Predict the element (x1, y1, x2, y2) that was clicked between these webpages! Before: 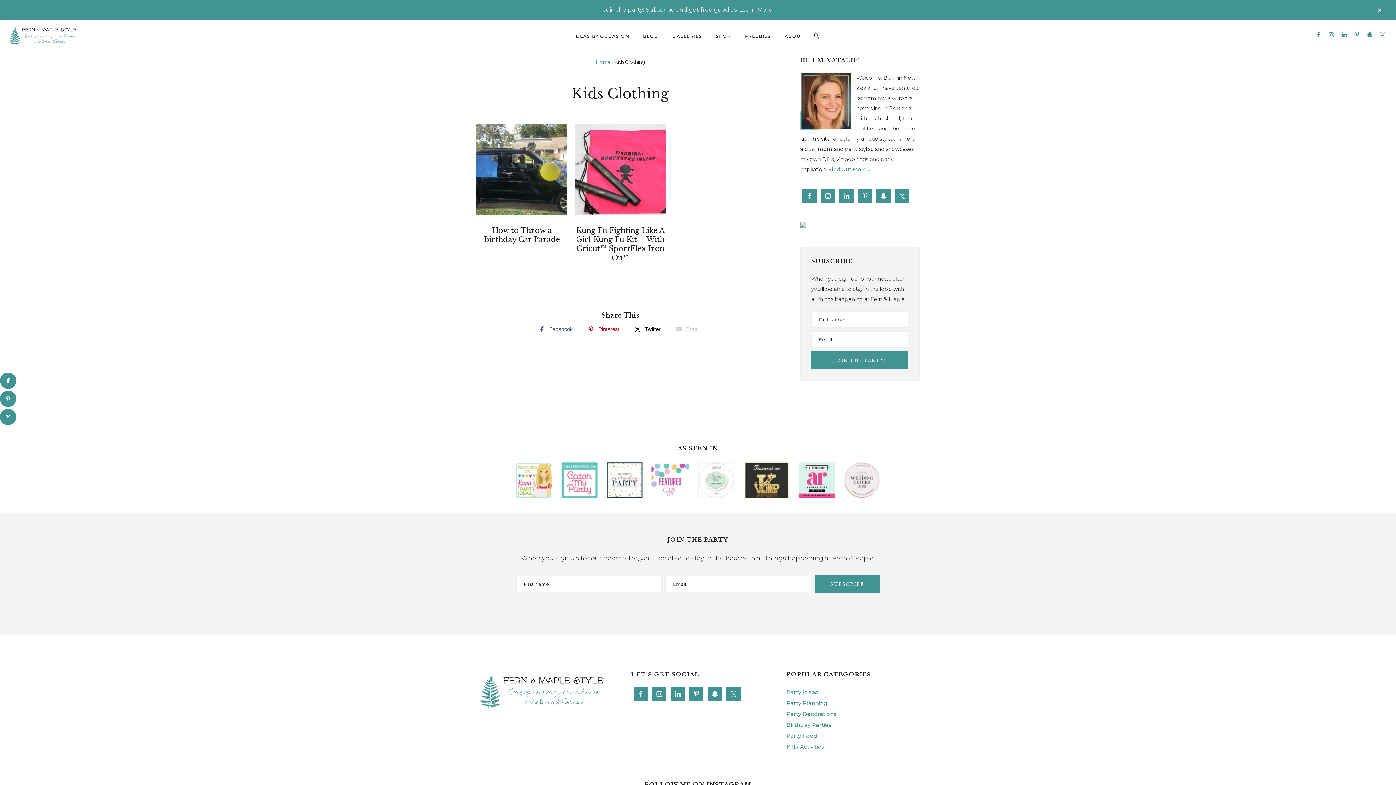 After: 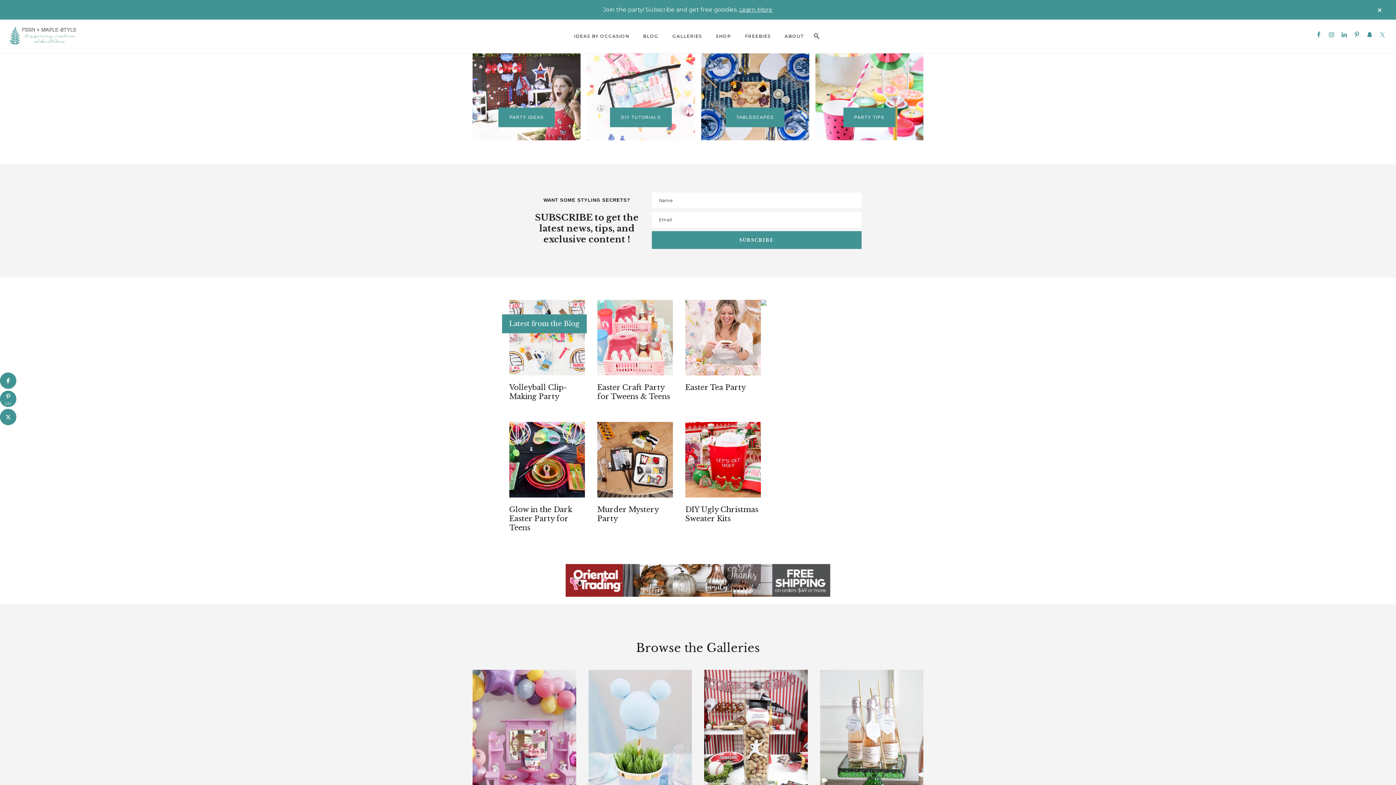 Action: bbox: (476, 673, 609, 680)